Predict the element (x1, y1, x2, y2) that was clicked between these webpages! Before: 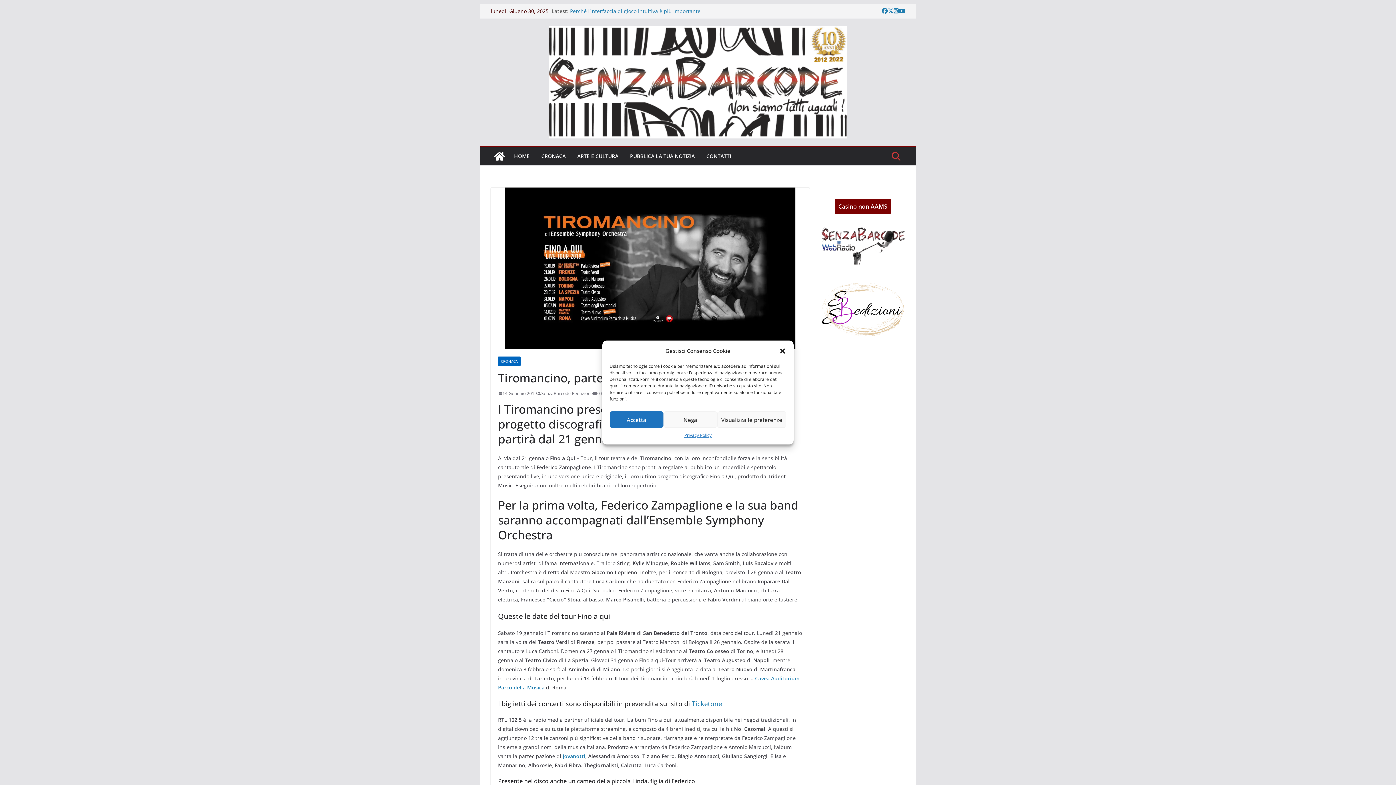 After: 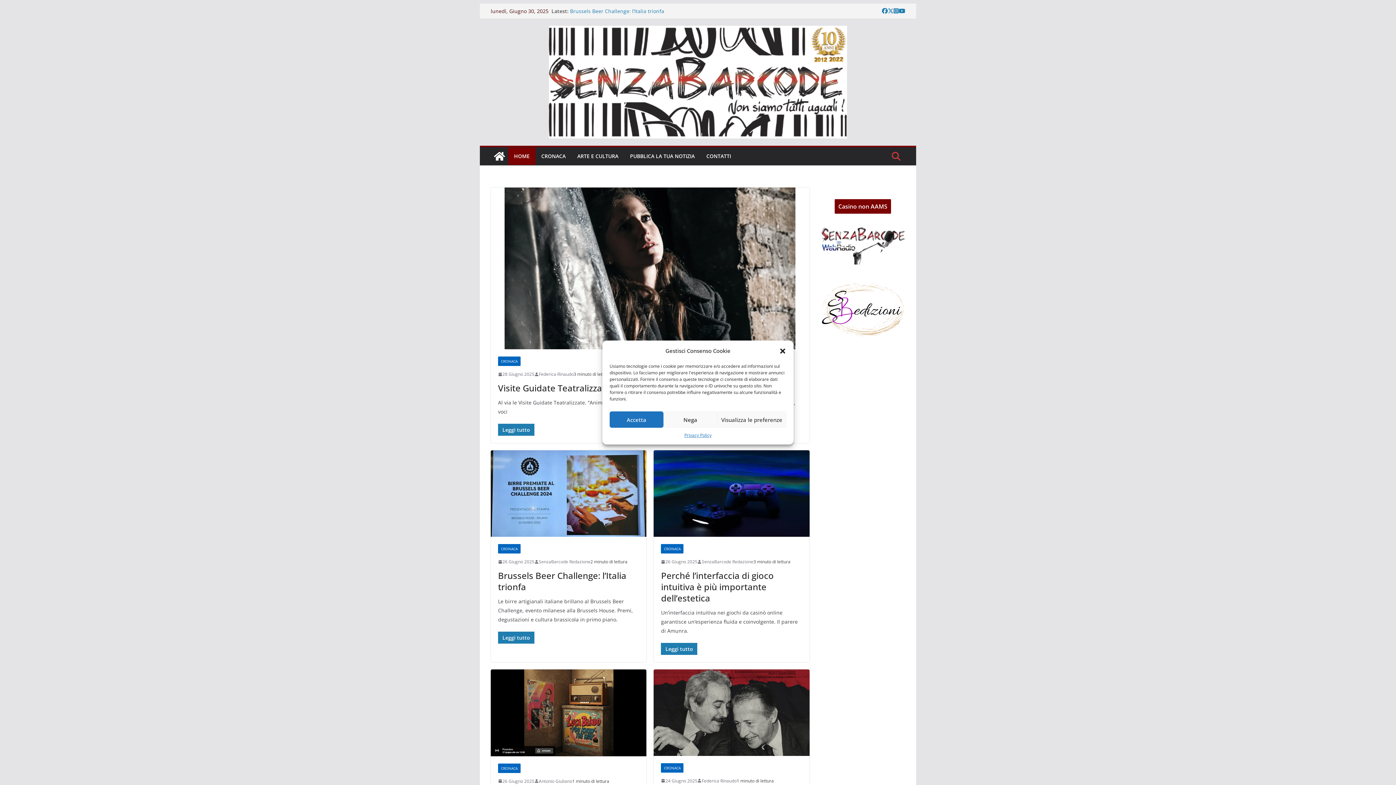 Action: bbox: (549, 25, 847, 138)